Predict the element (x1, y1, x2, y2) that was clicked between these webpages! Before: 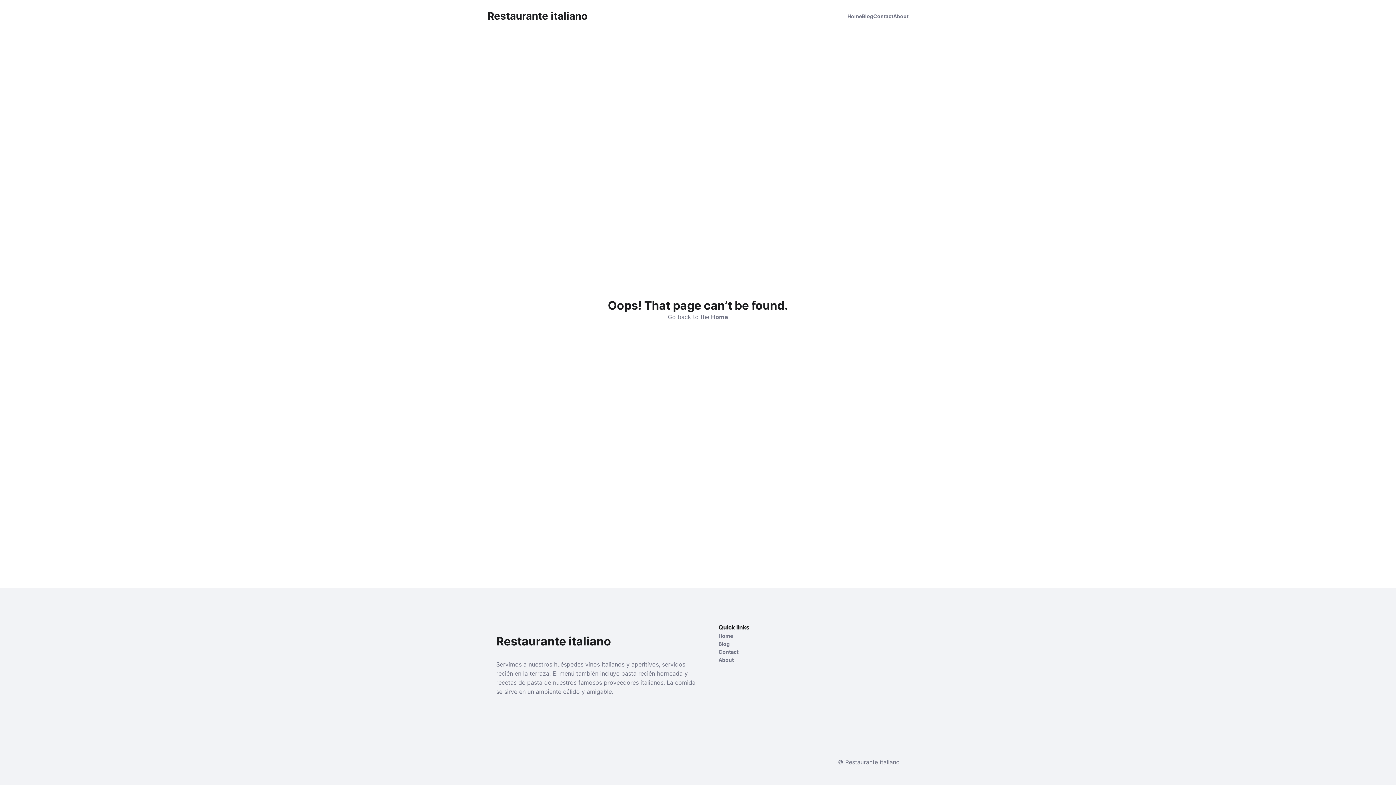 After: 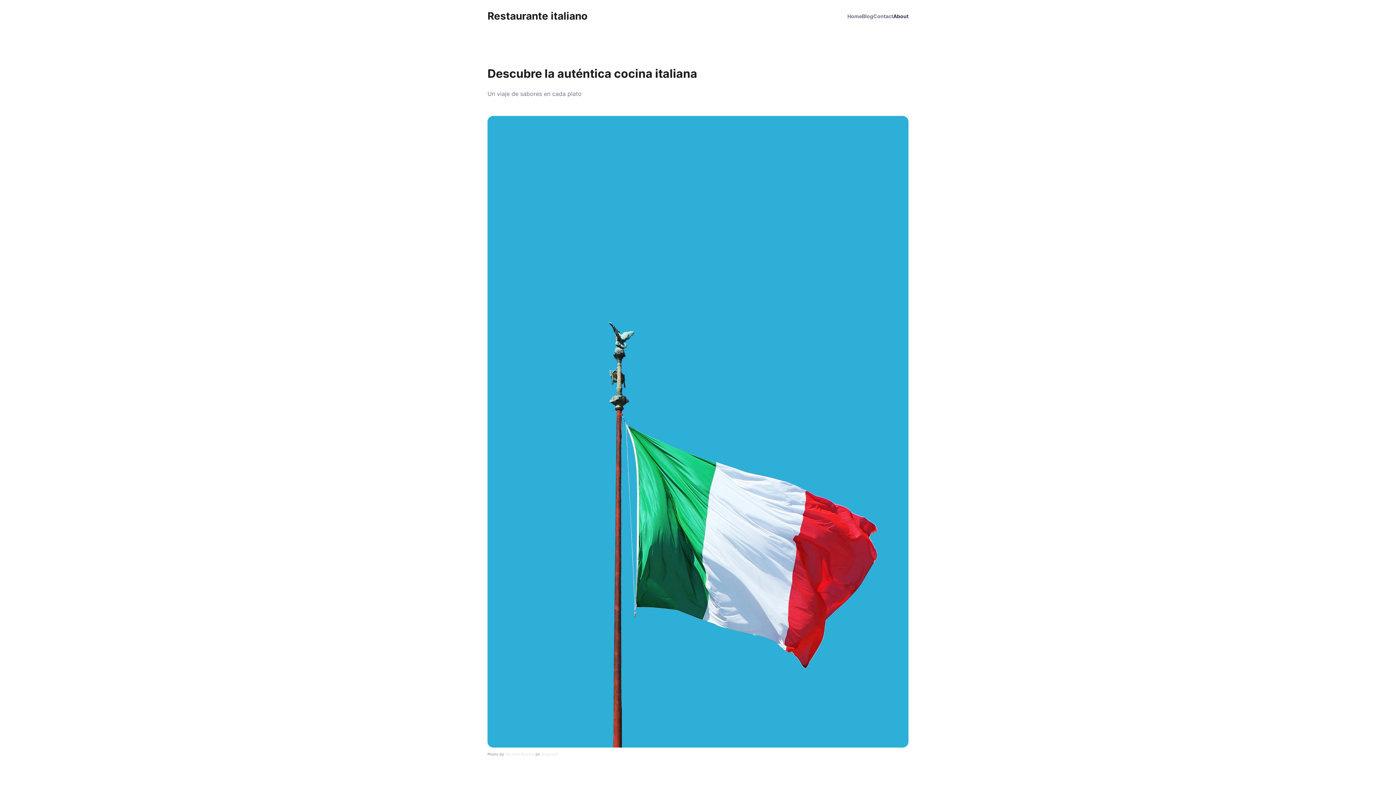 Action: bbox: (893, 12, 908, 19) label: About